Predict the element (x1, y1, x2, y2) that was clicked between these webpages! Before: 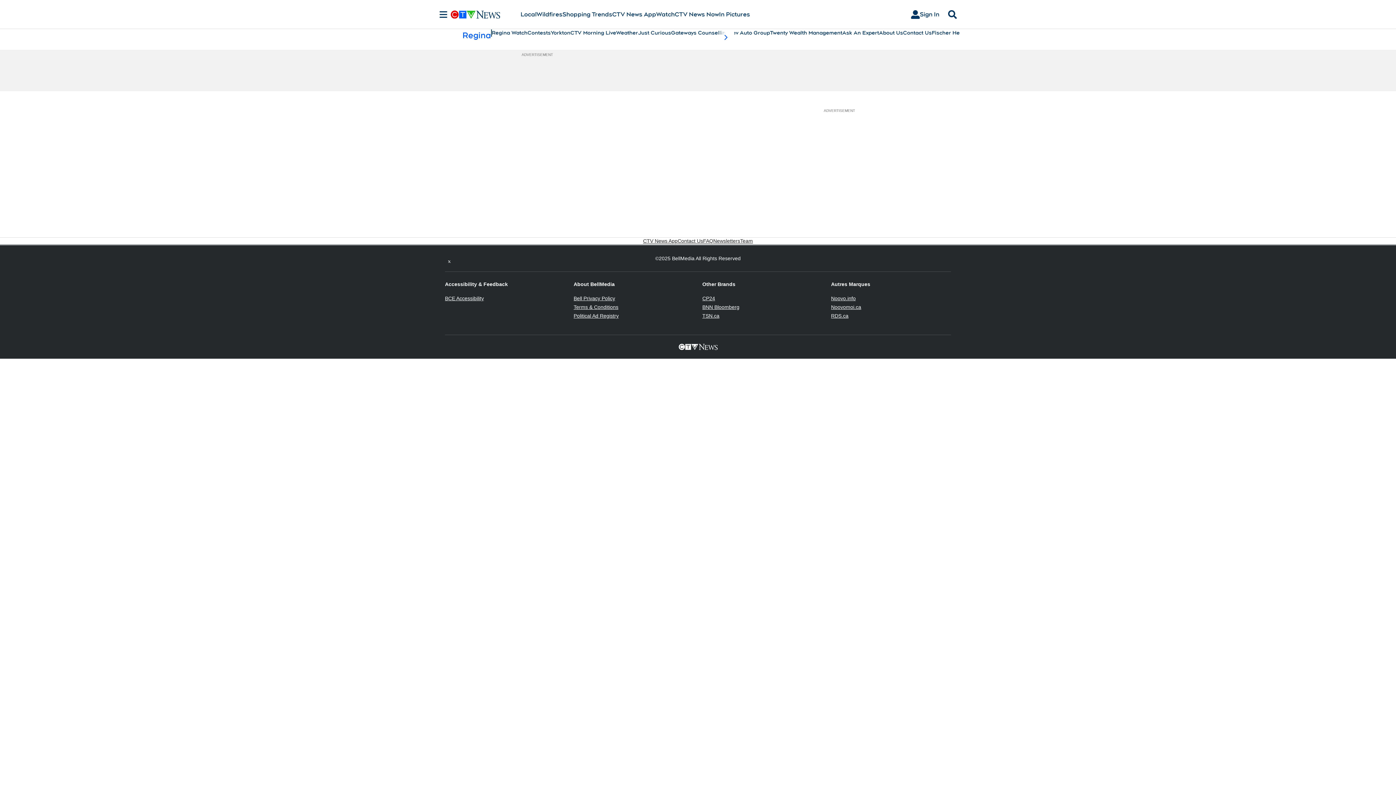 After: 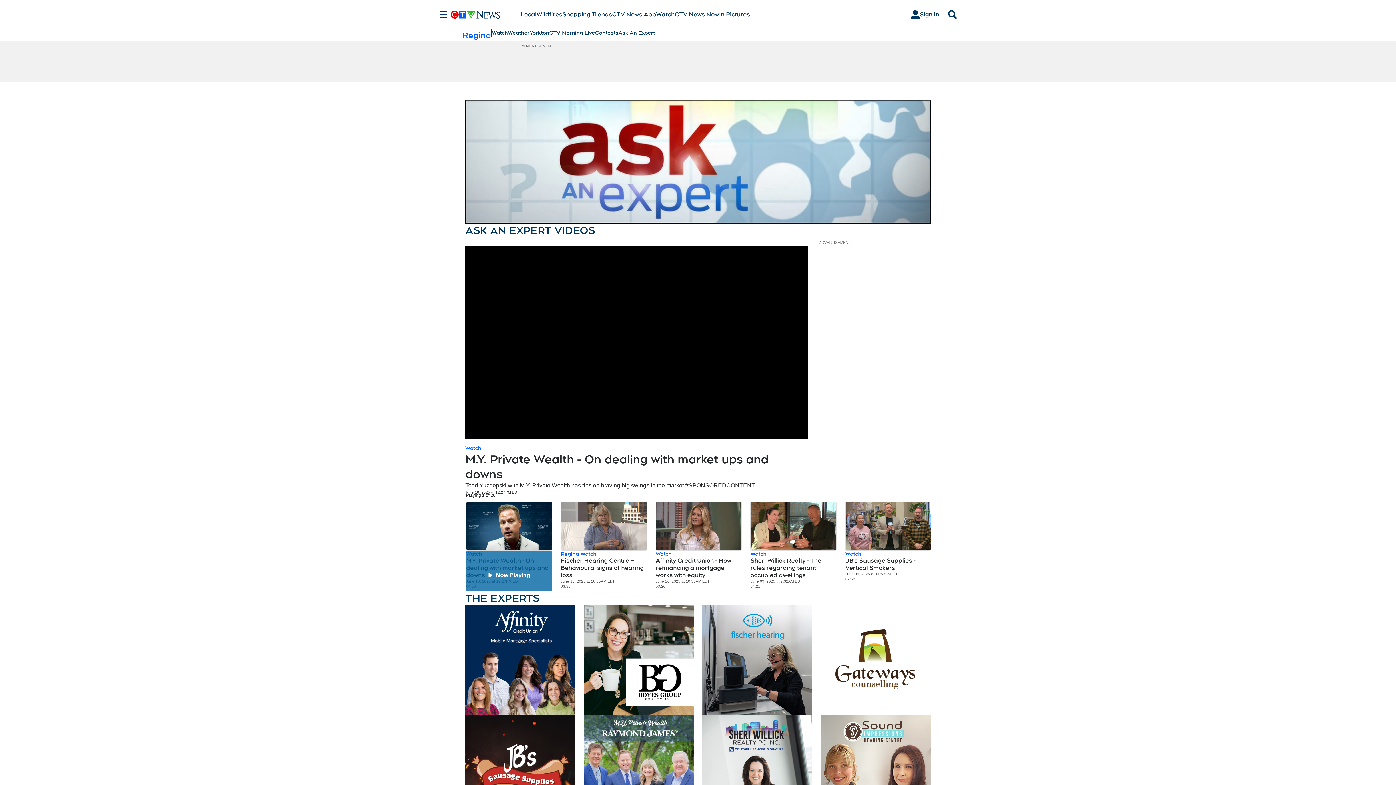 Action: label: Ask An Expert bbox: (842, 29, 879, 36)